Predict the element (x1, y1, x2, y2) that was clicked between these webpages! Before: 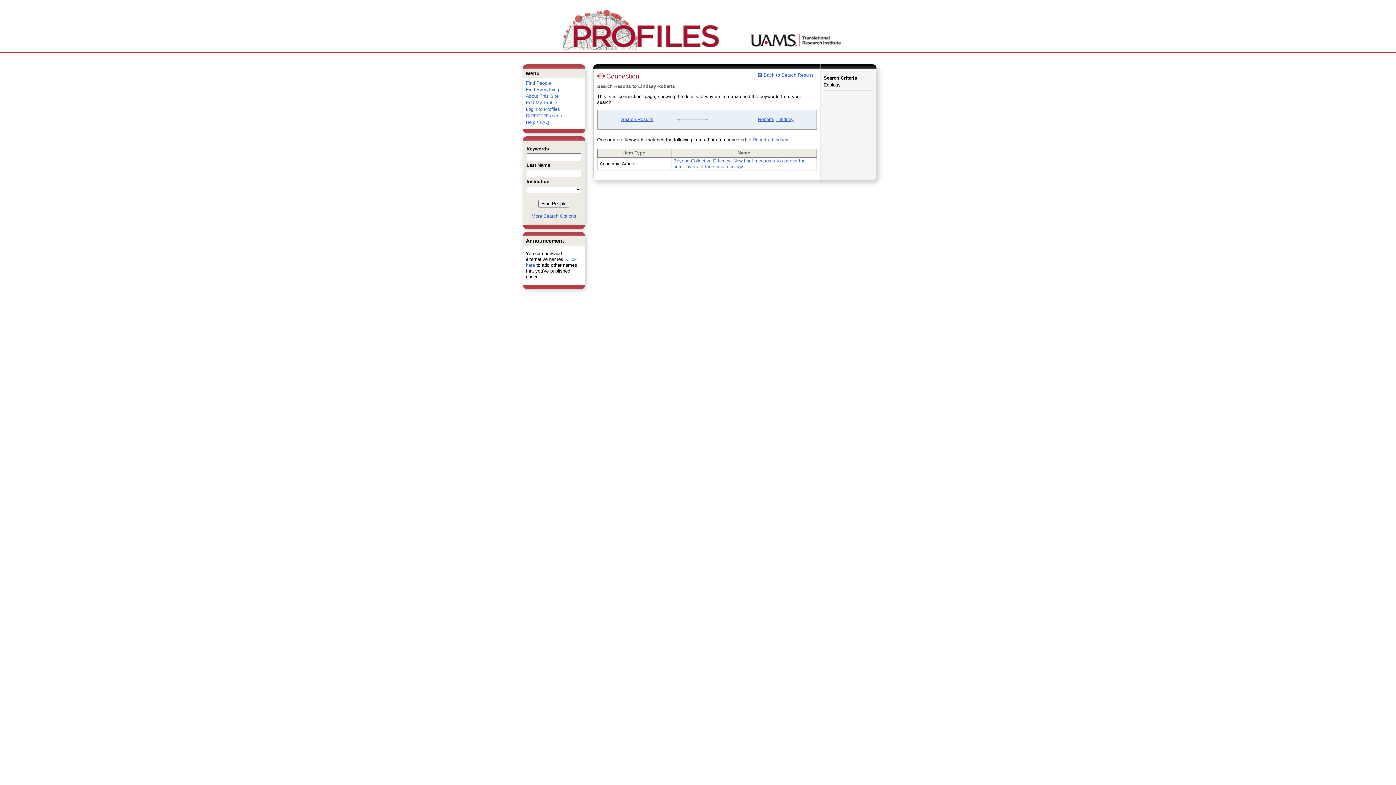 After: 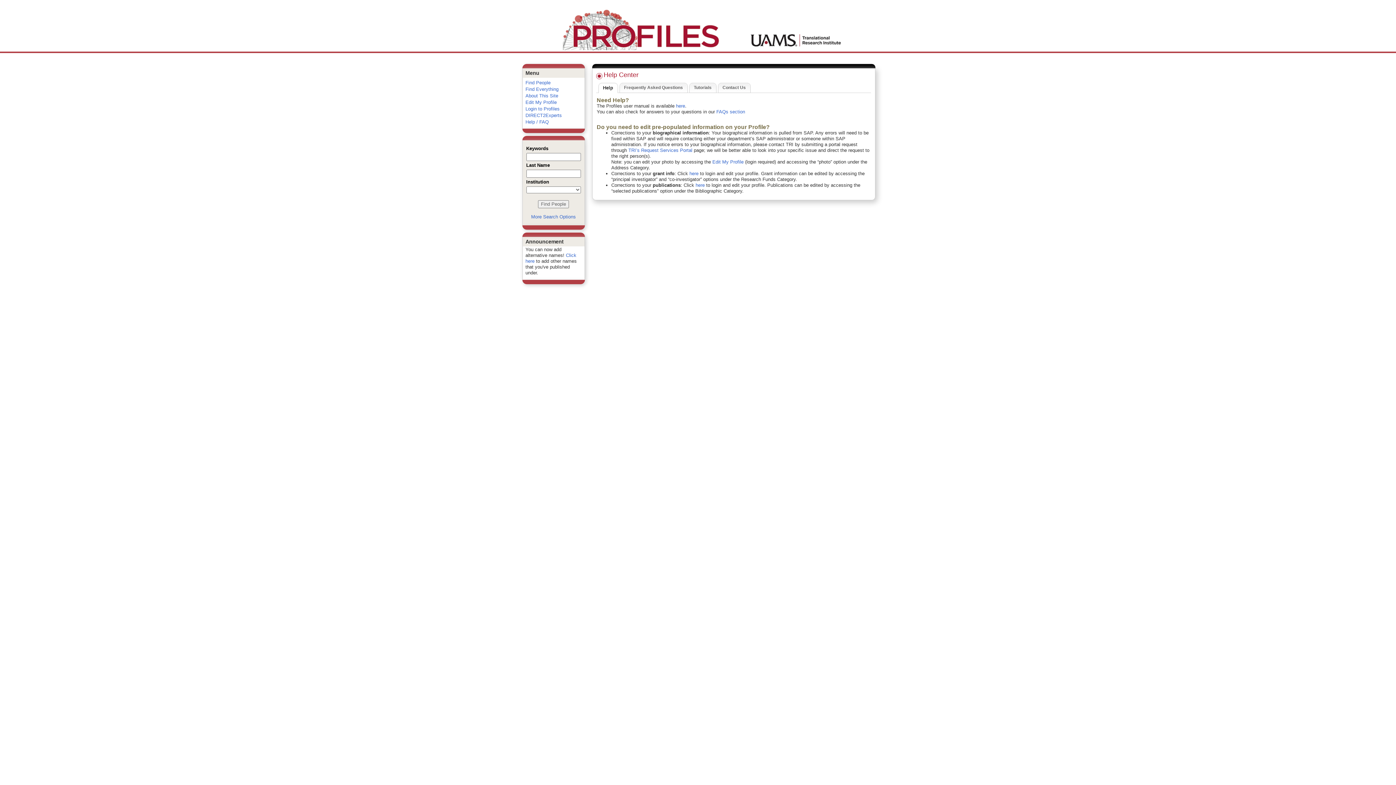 Action: label: Help / FAQ bbox: (526, 119, 549, 125)